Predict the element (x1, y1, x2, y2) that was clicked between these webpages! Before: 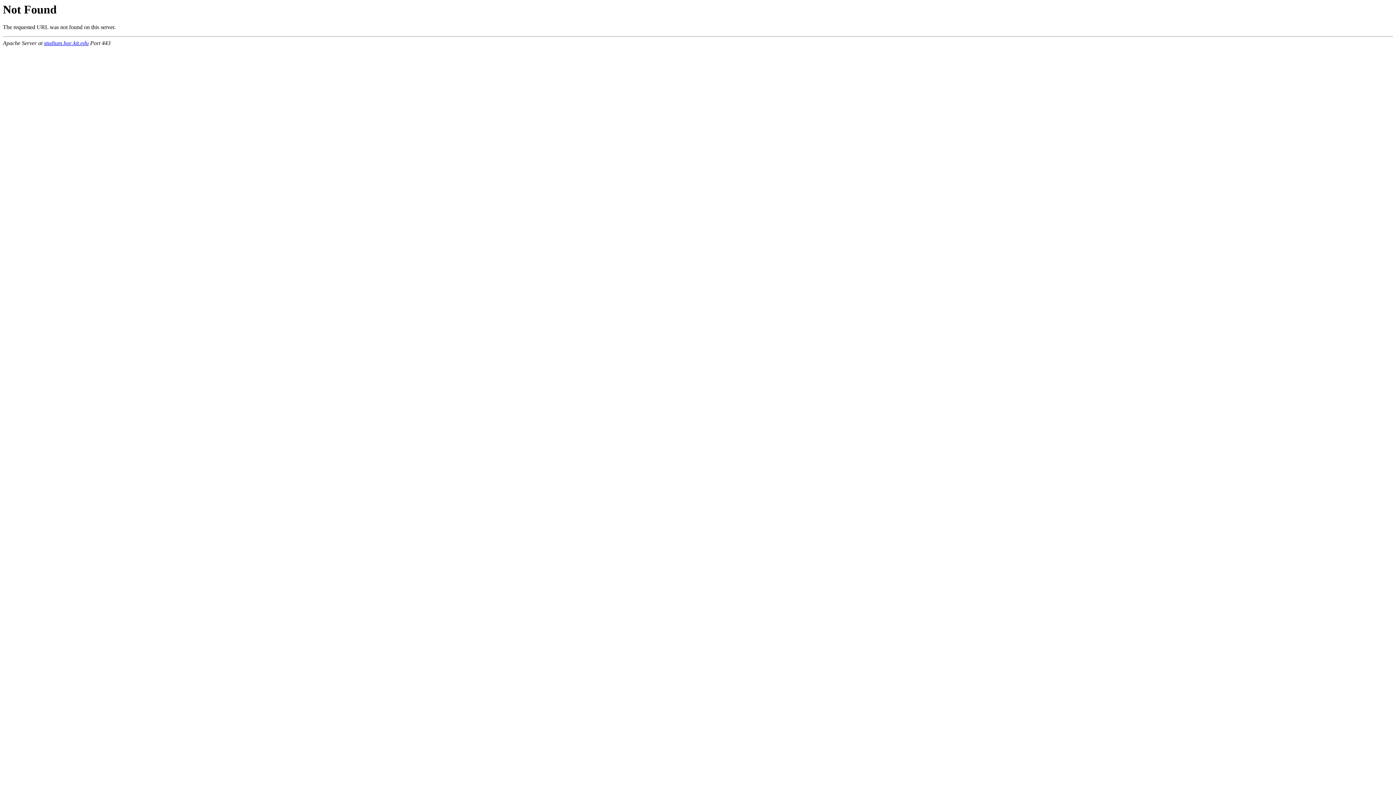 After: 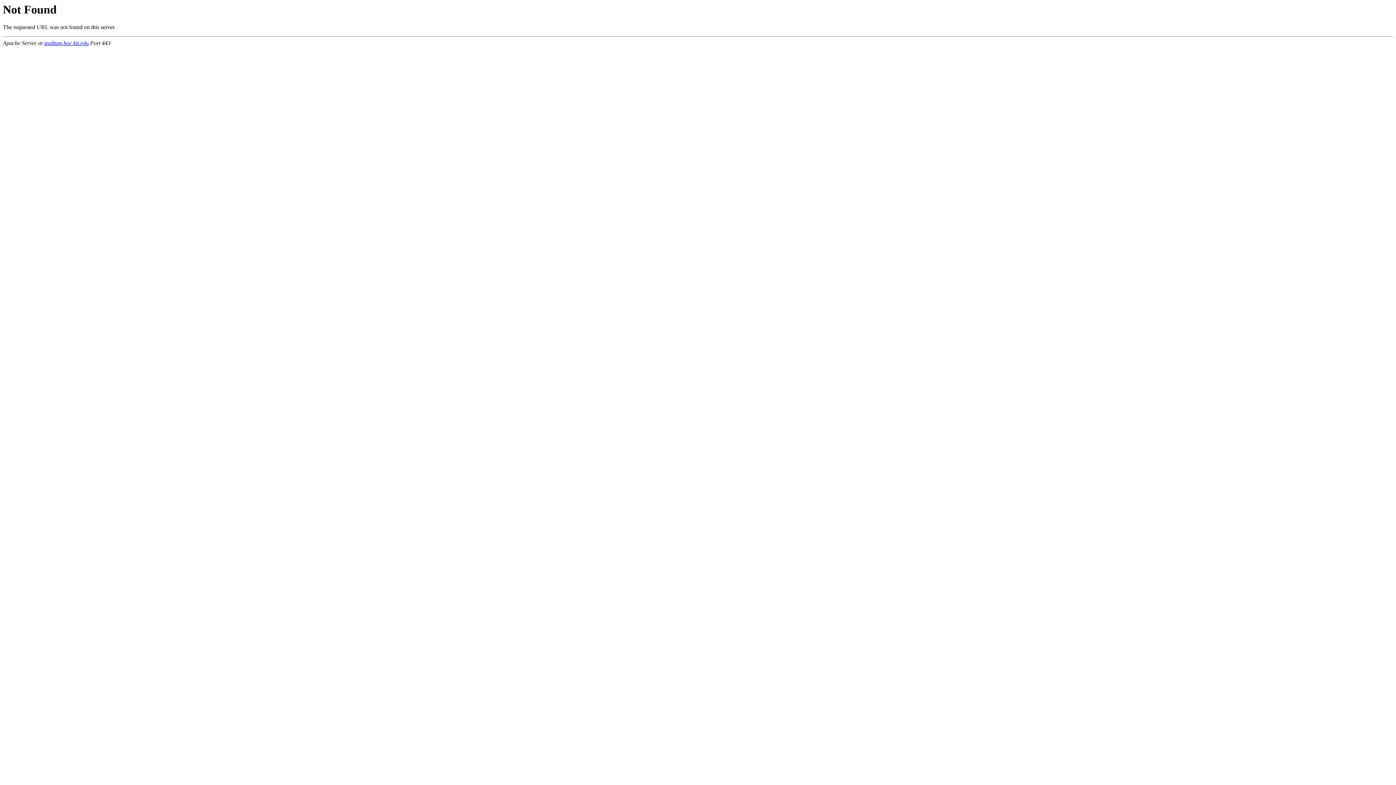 Action: bbox: (44, 40, 88, 46) label: studium.hoc.kit.edu